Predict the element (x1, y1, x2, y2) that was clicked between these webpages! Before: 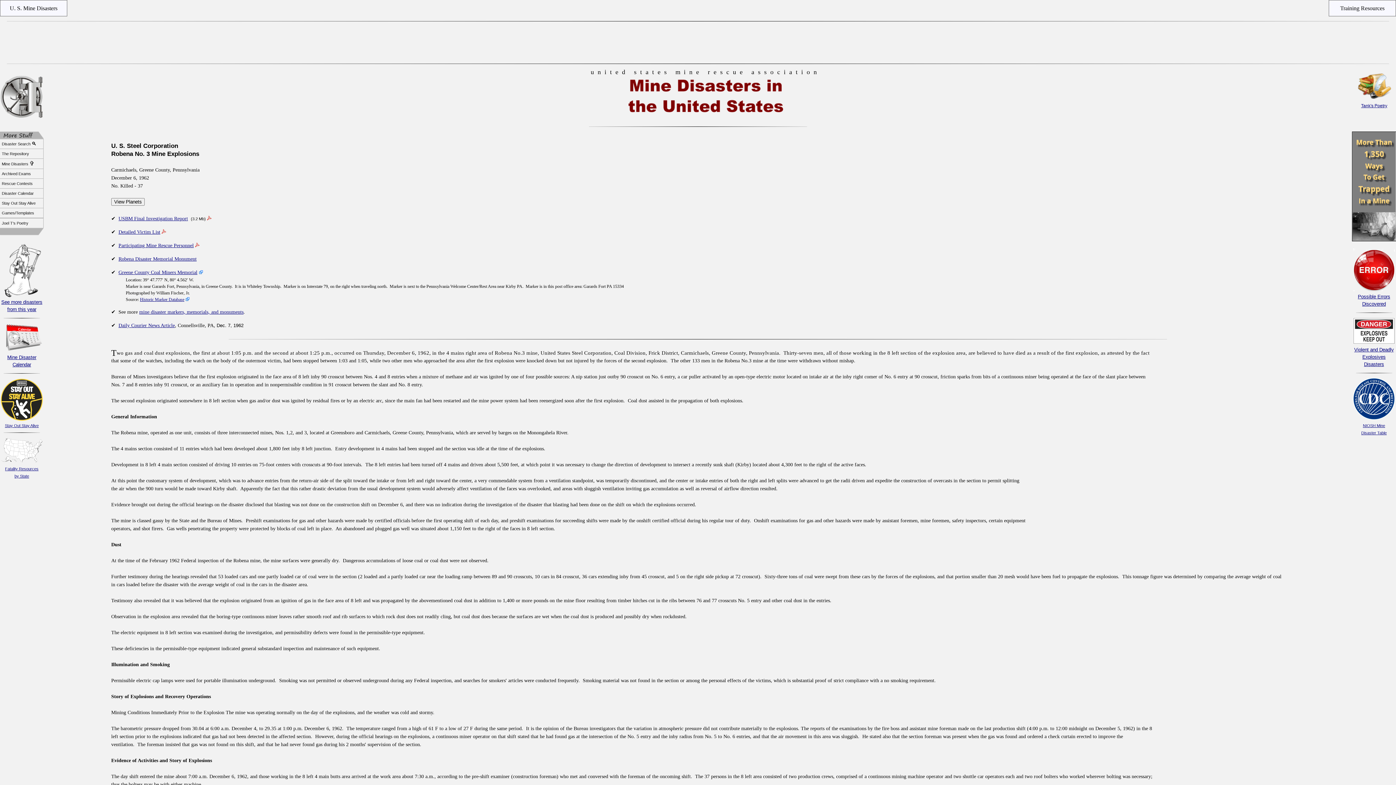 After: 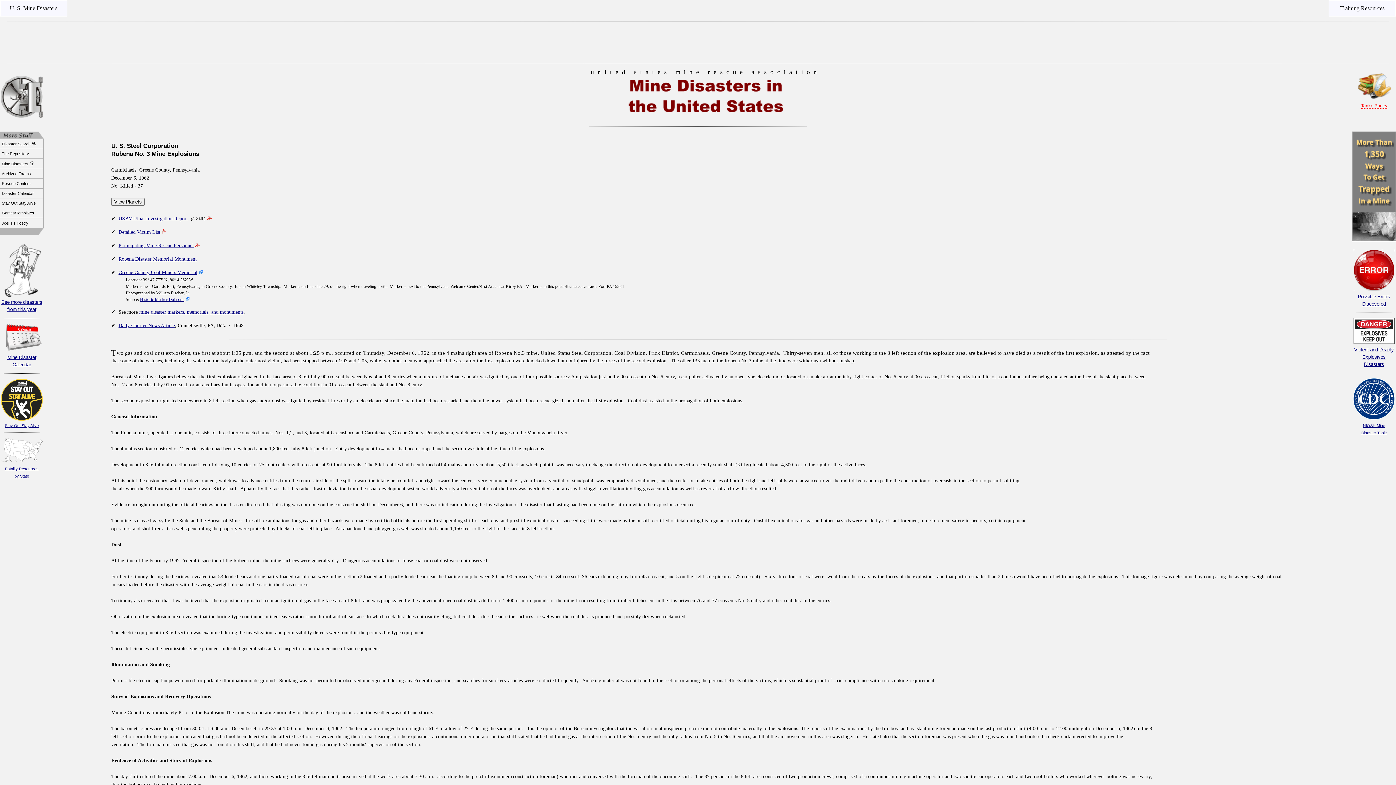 Action: bbox: (1361, 103, 1387, 108) label: Tank's Poetry